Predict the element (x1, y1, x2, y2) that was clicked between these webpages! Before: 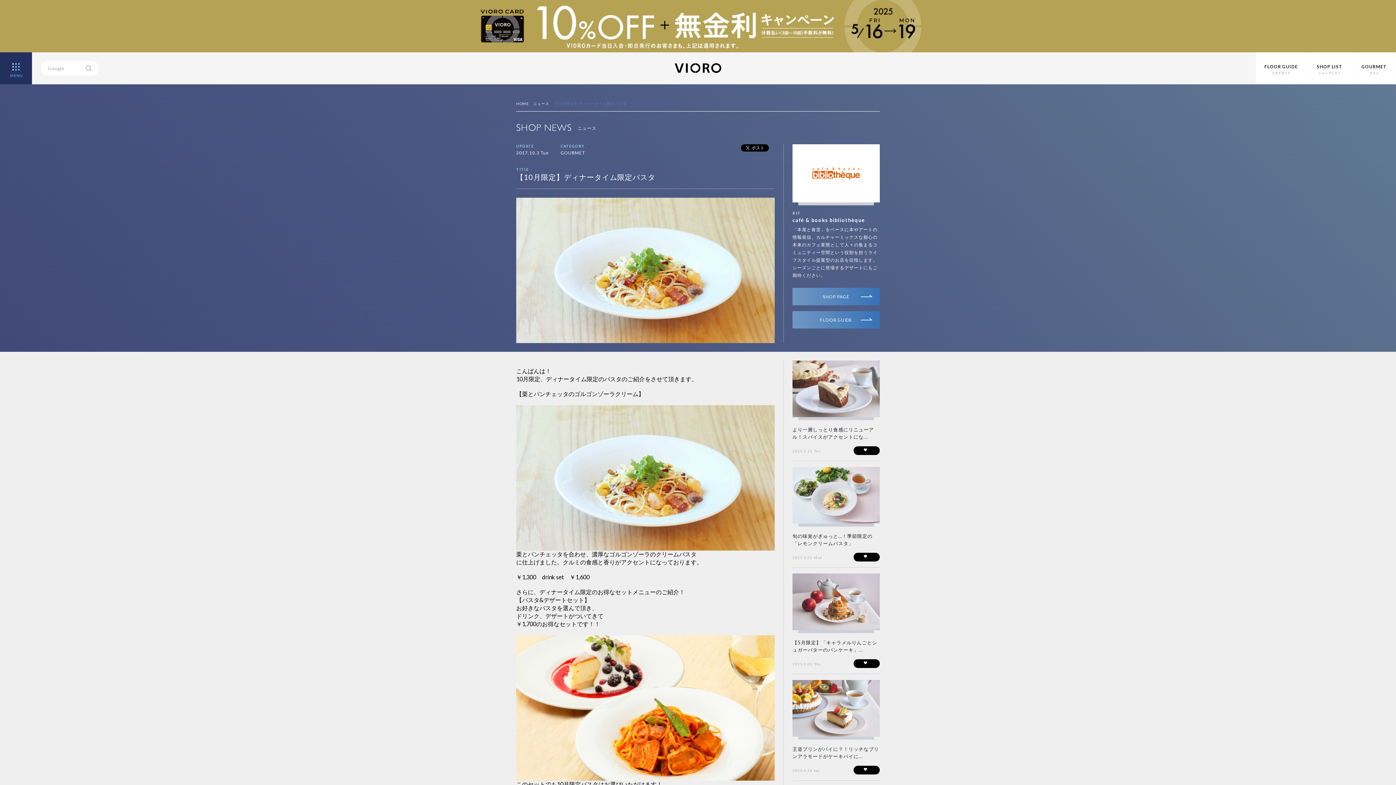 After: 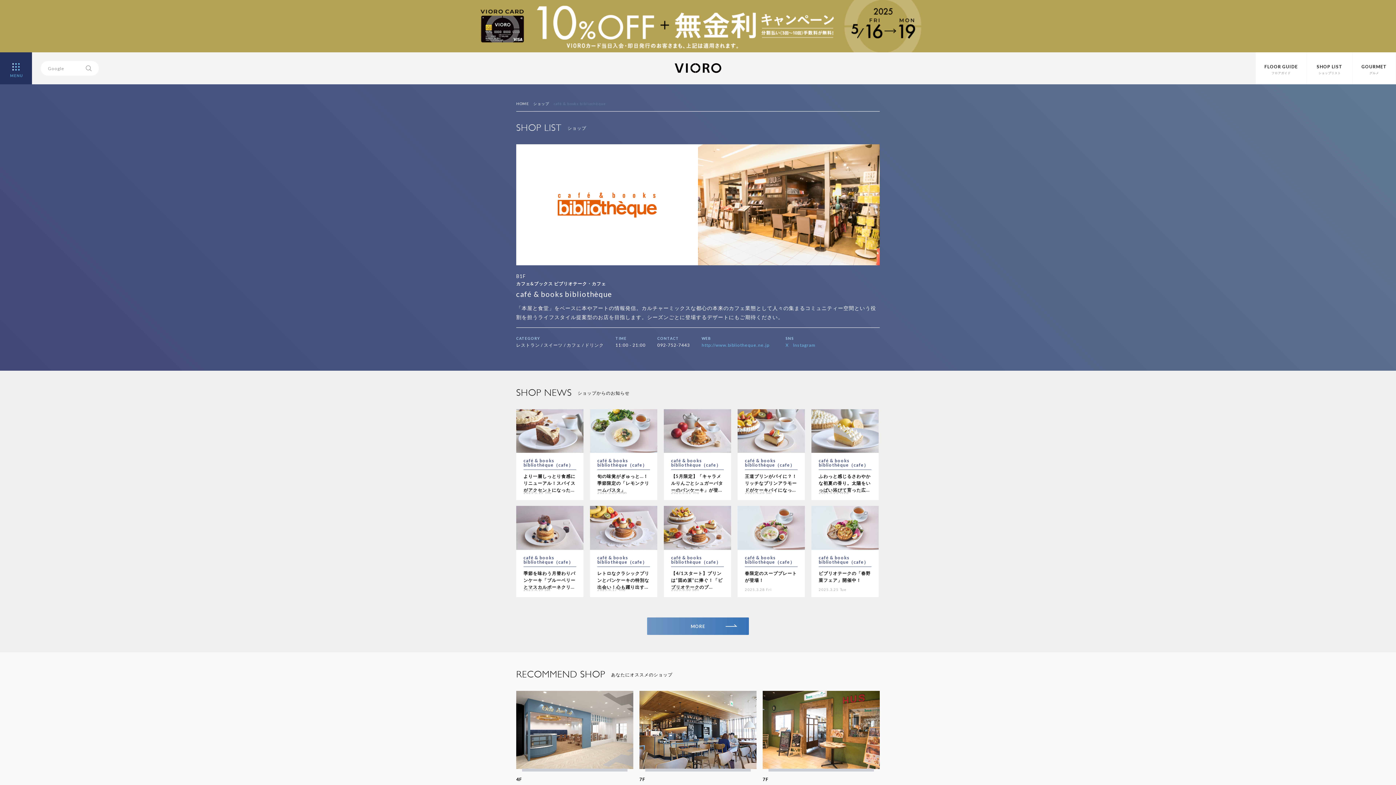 Action: bbox: (792, 195, 880, 202)